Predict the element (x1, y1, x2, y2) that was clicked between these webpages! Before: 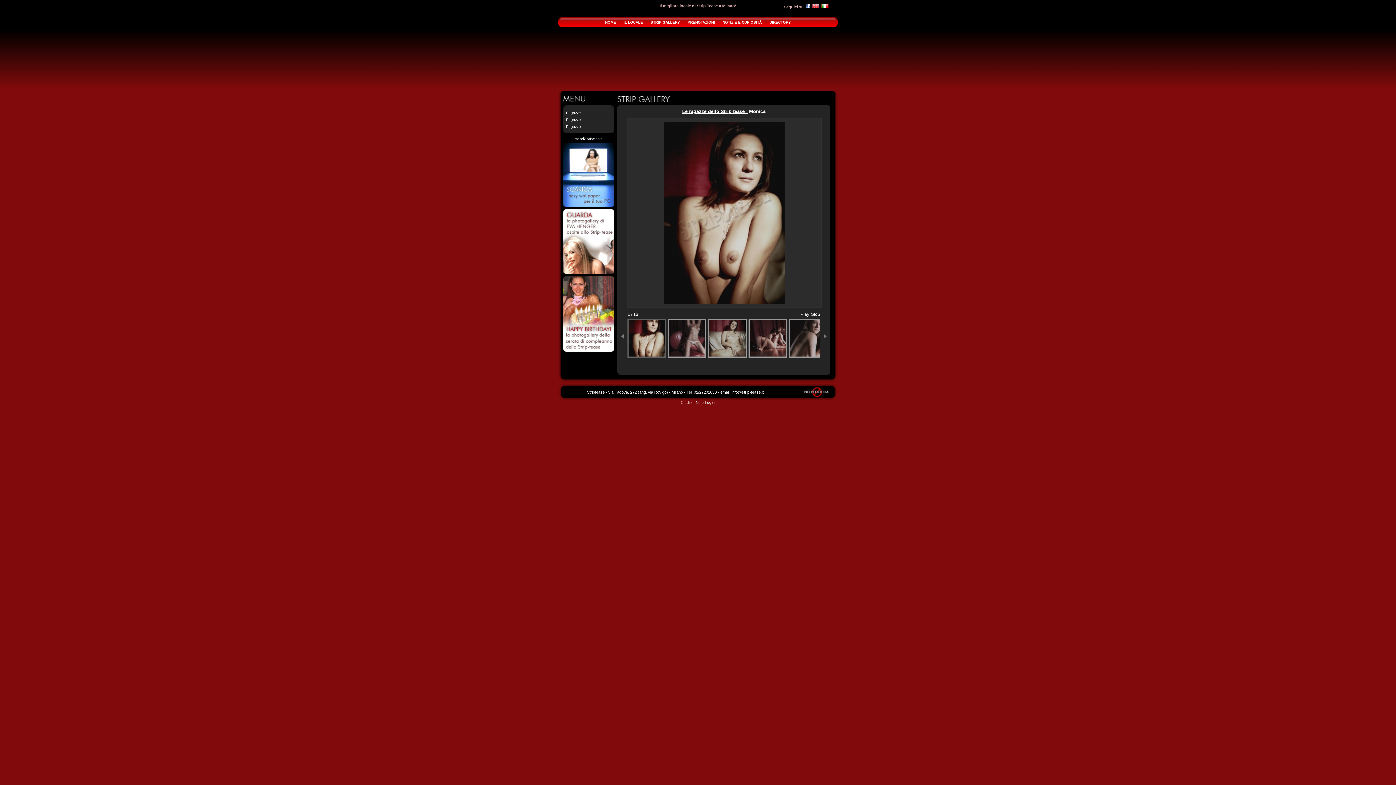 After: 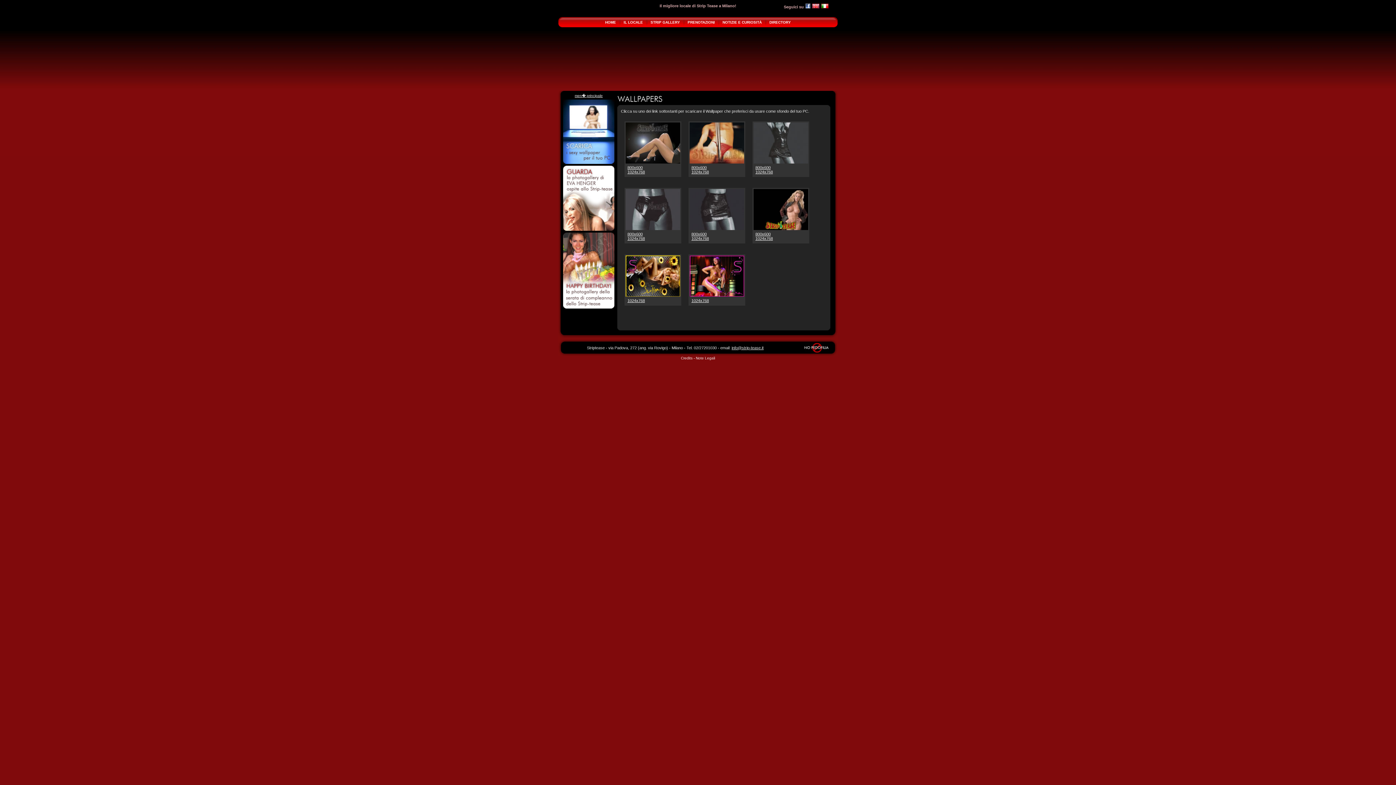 Action: bbox: (563, 204, 614, 208)